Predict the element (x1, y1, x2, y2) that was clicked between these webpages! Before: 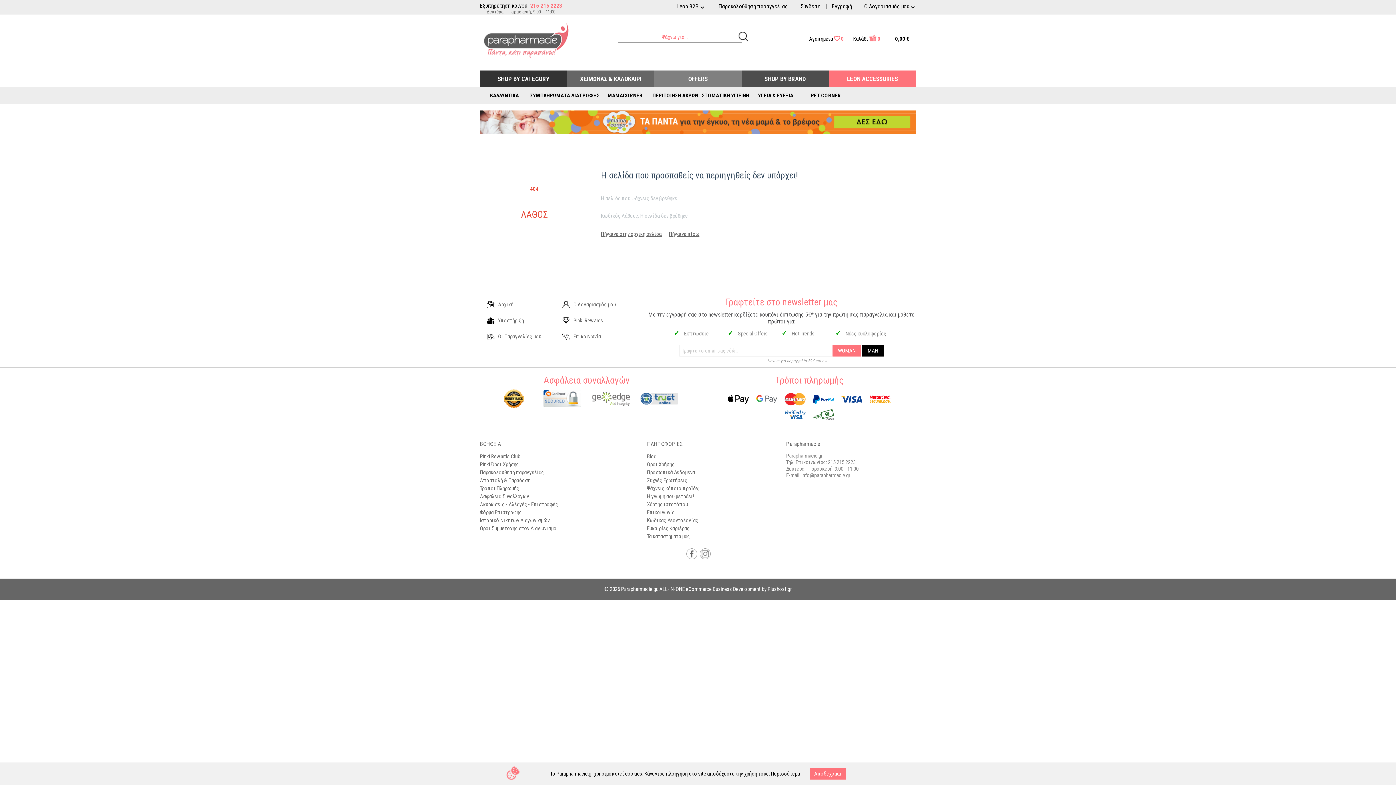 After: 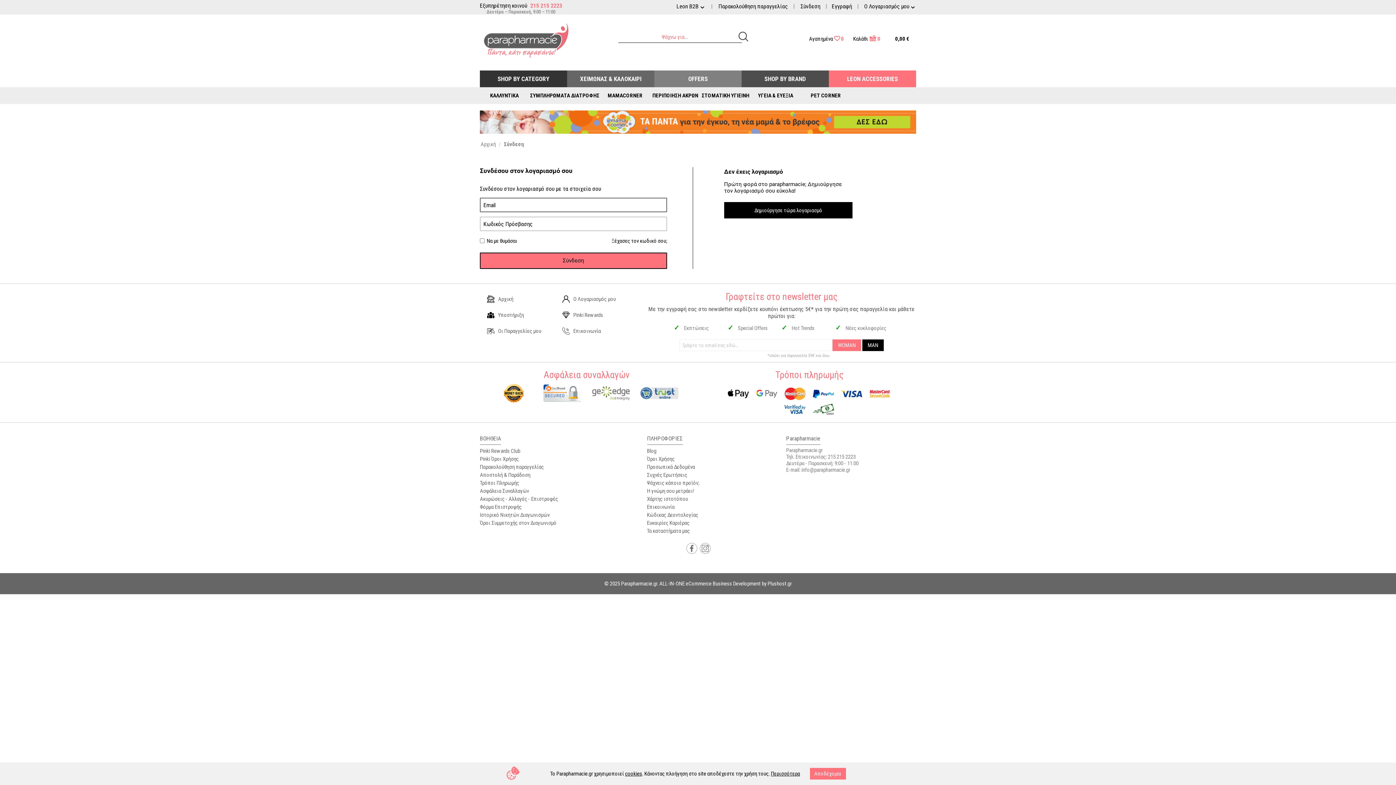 Action: label: Ο Λογαριασμός μου bbox: (562, 301, 637, 308)